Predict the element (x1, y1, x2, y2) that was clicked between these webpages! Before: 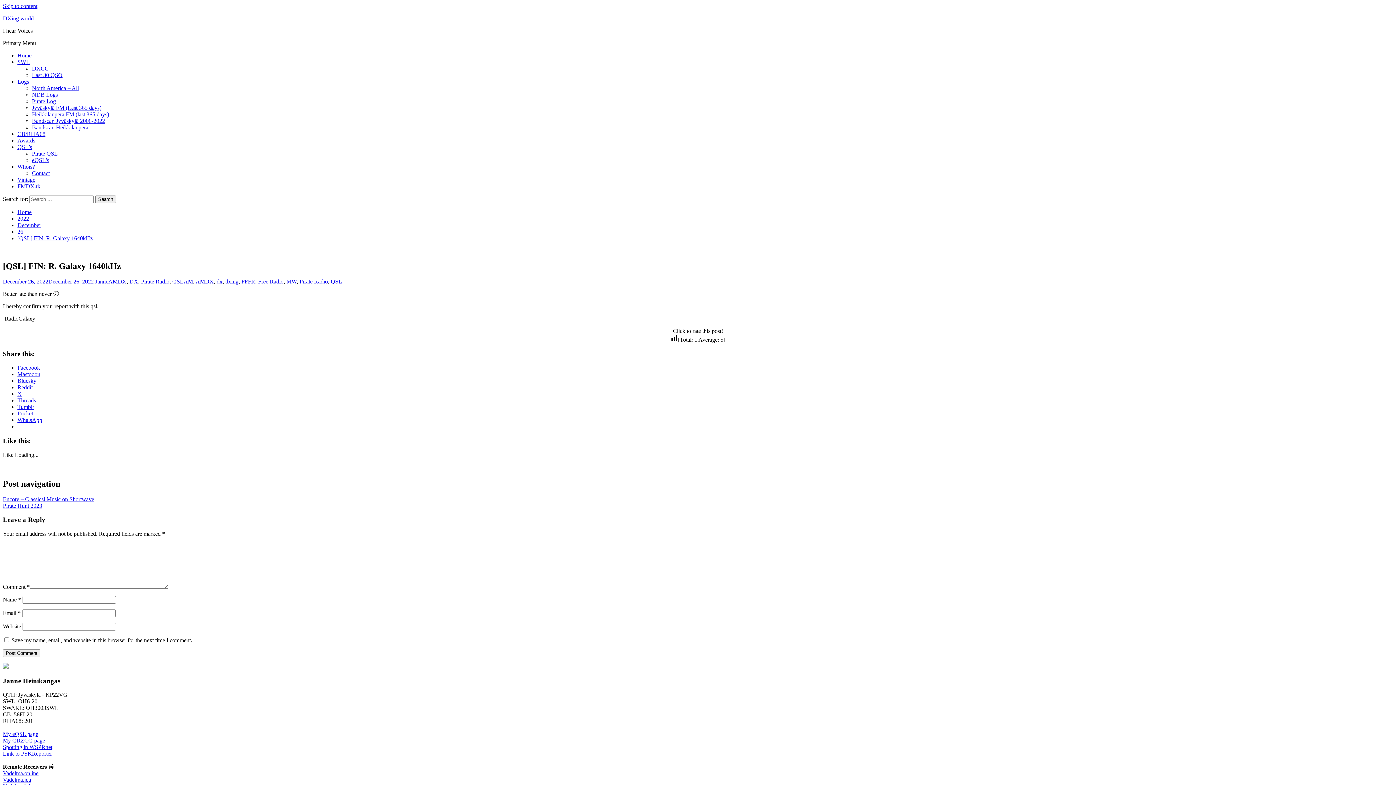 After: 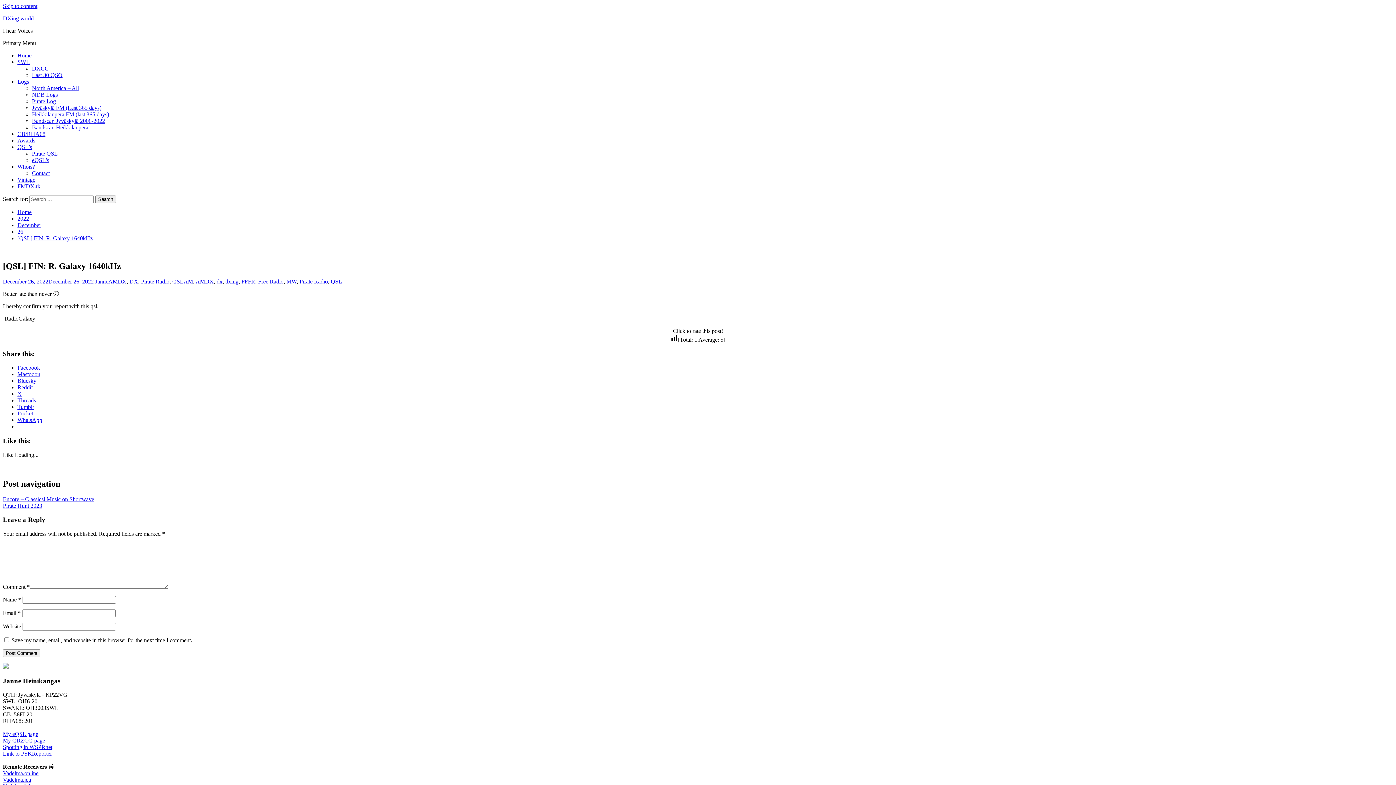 Action: label: Facebook bbox: (17, 364, 40, 371)